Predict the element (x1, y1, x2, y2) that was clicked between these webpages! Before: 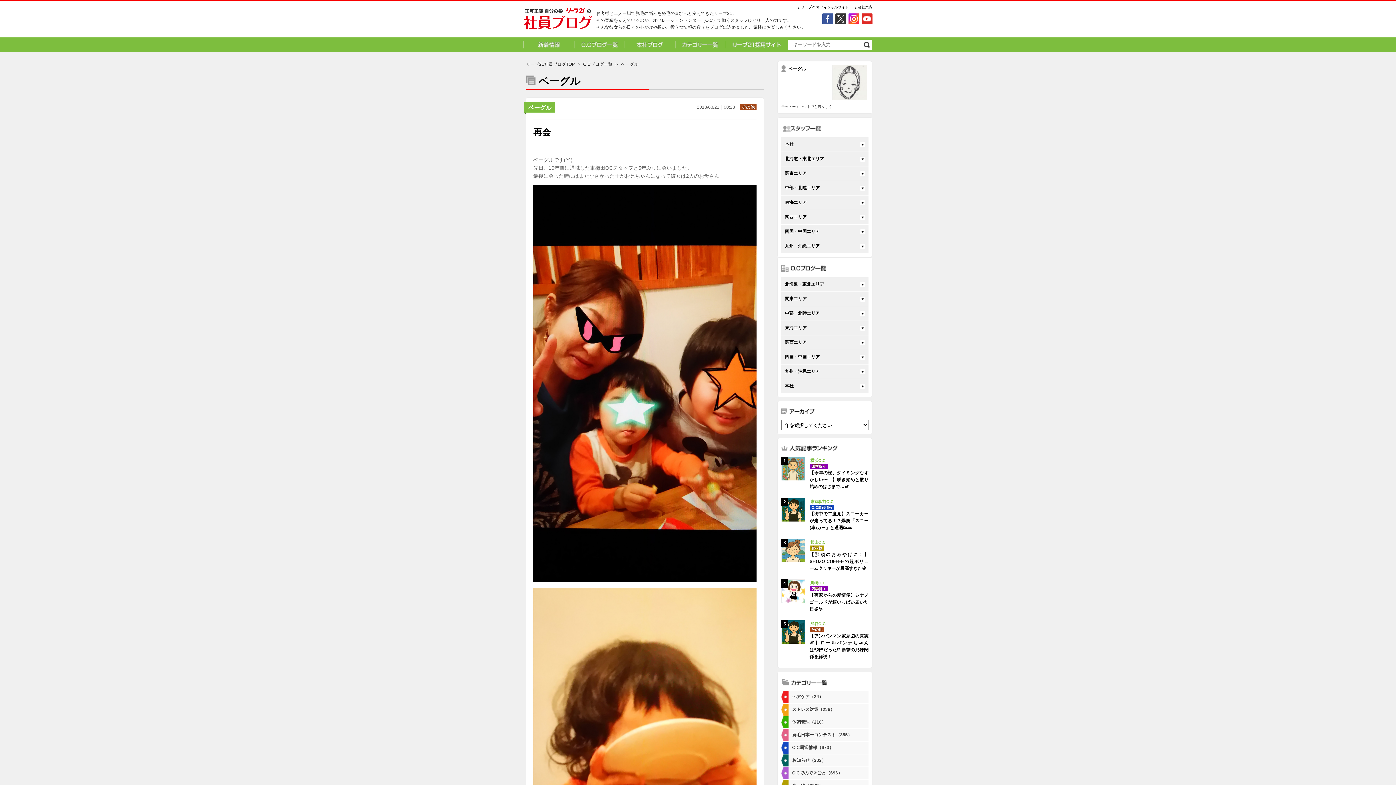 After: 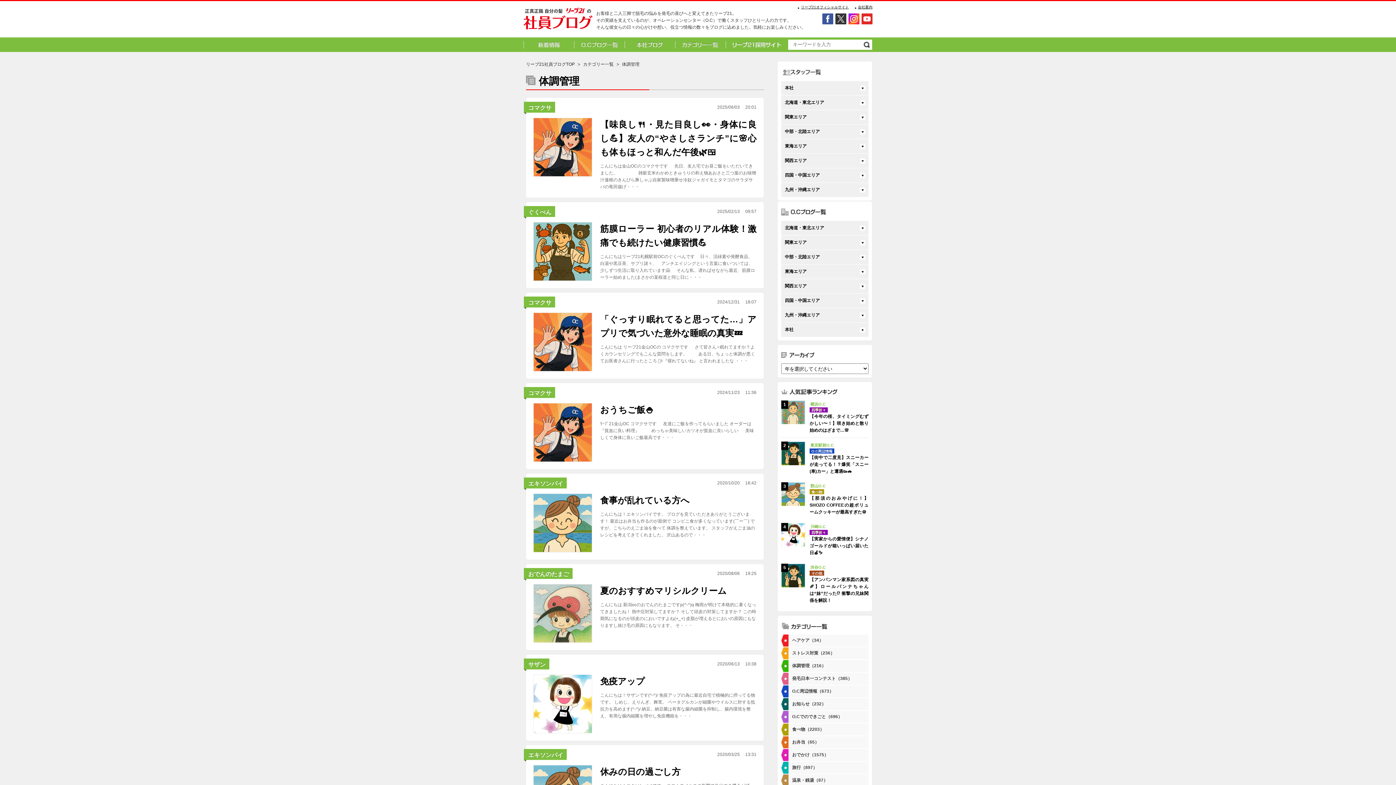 Action: label: 体調管理（216） bbox: (781, 716, 868, 728)